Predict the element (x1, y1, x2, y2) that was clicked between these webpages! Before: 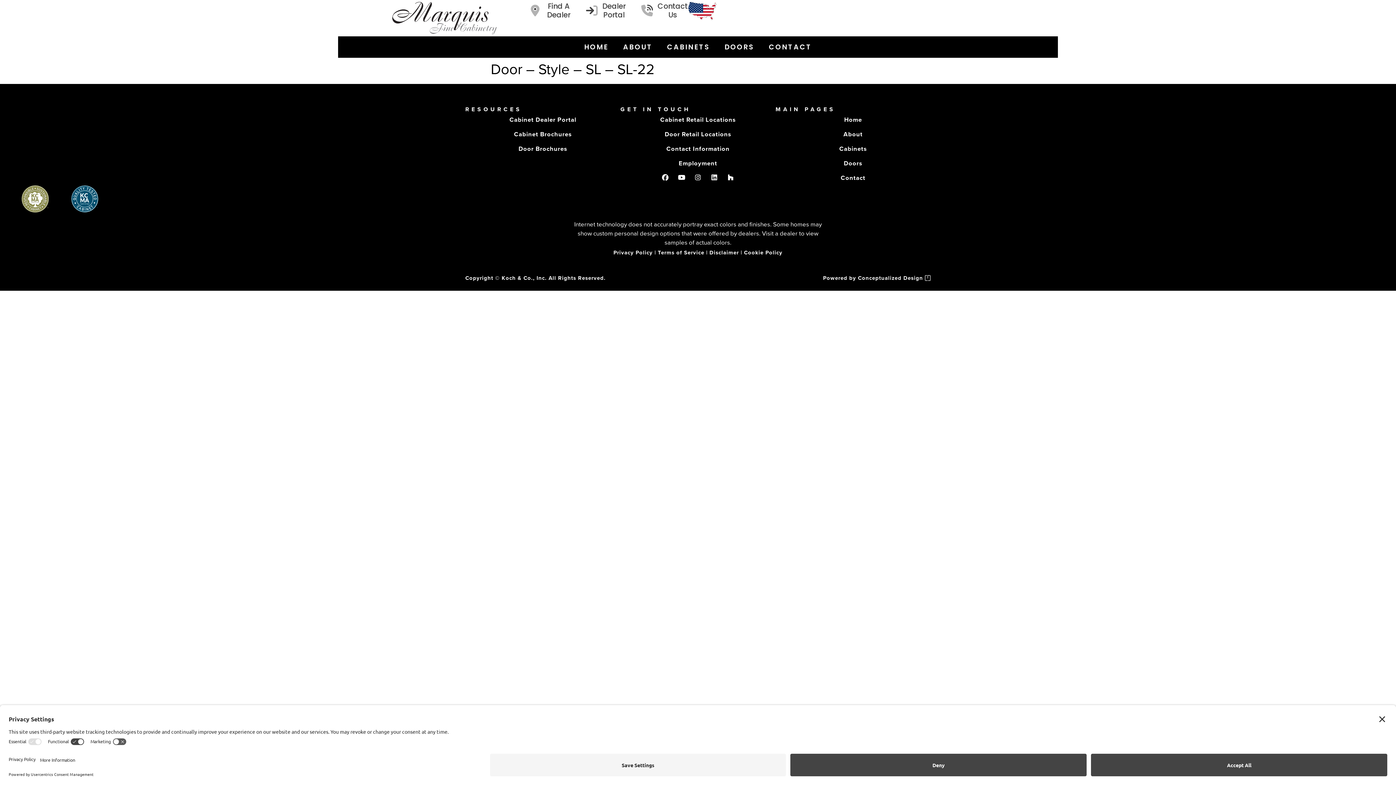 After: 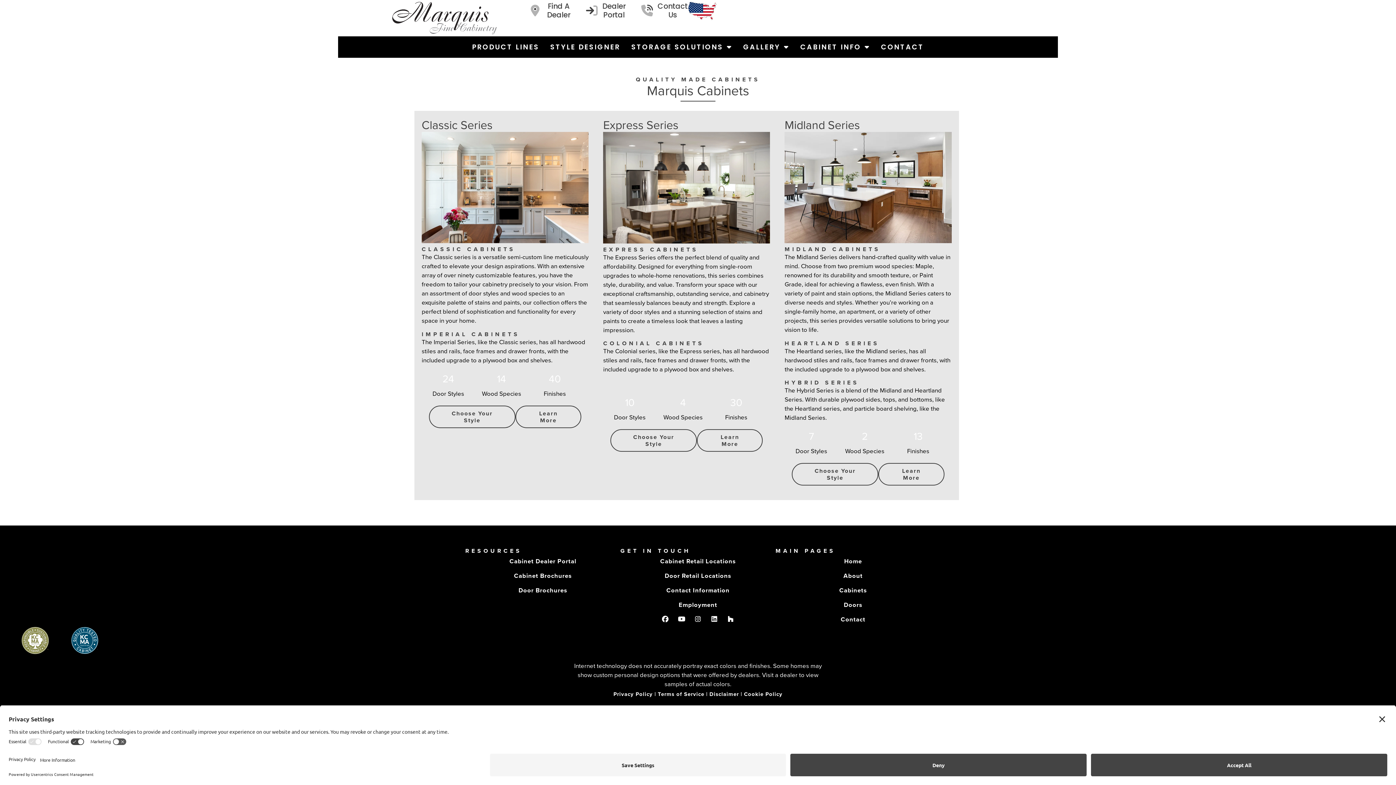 Action: bbox: (660, 36, 717, 57) label: CABINETS